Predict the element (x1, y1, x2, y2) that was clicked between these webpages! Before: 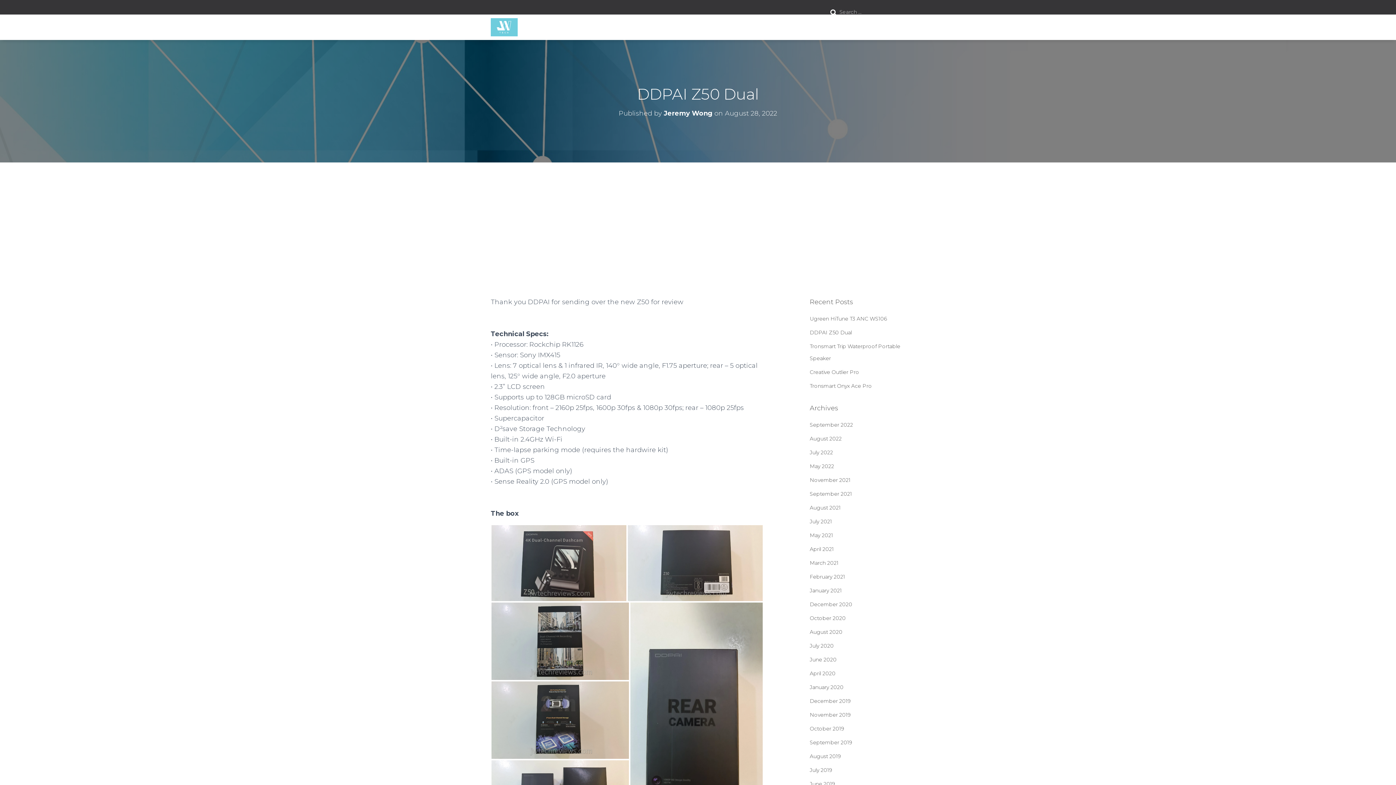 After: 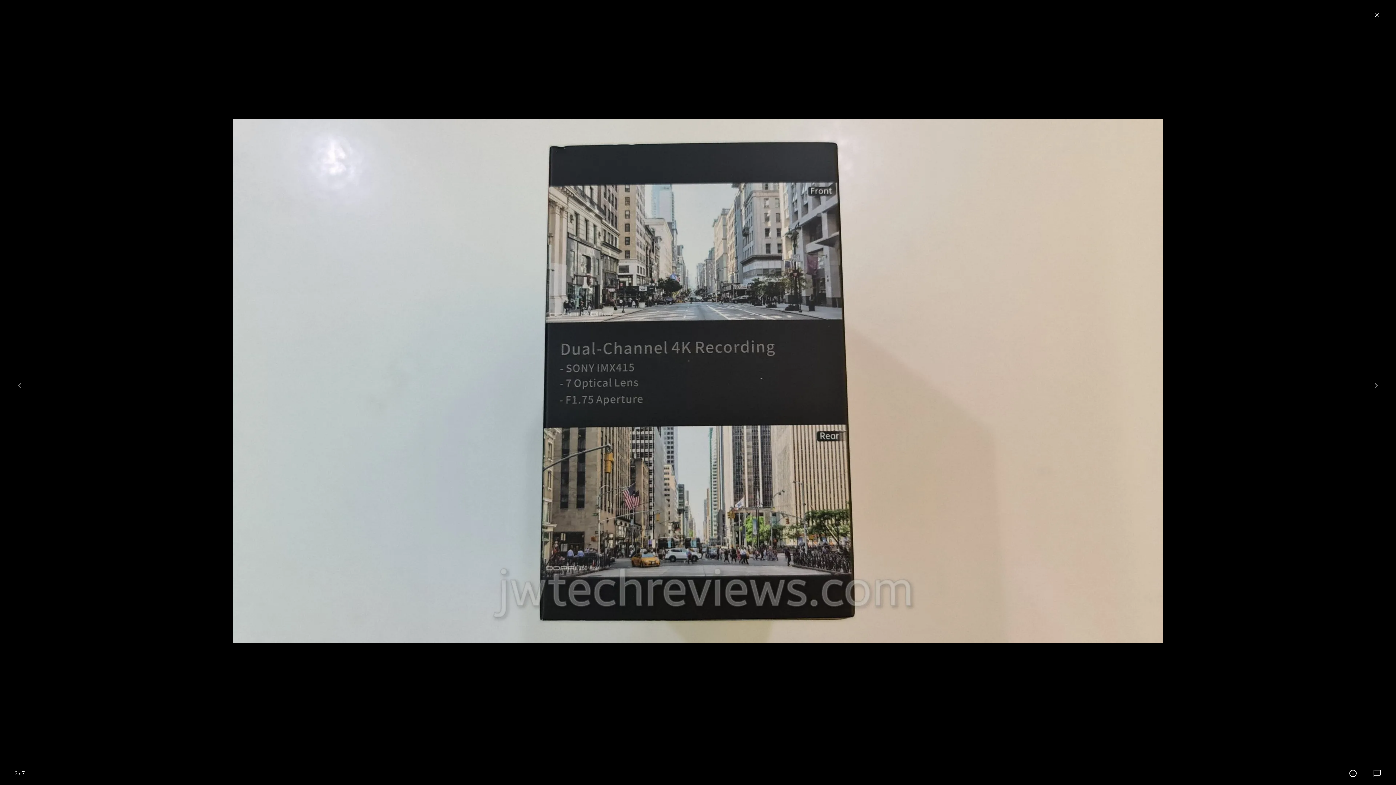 Action: bbox: (490, 637, 629, 645)